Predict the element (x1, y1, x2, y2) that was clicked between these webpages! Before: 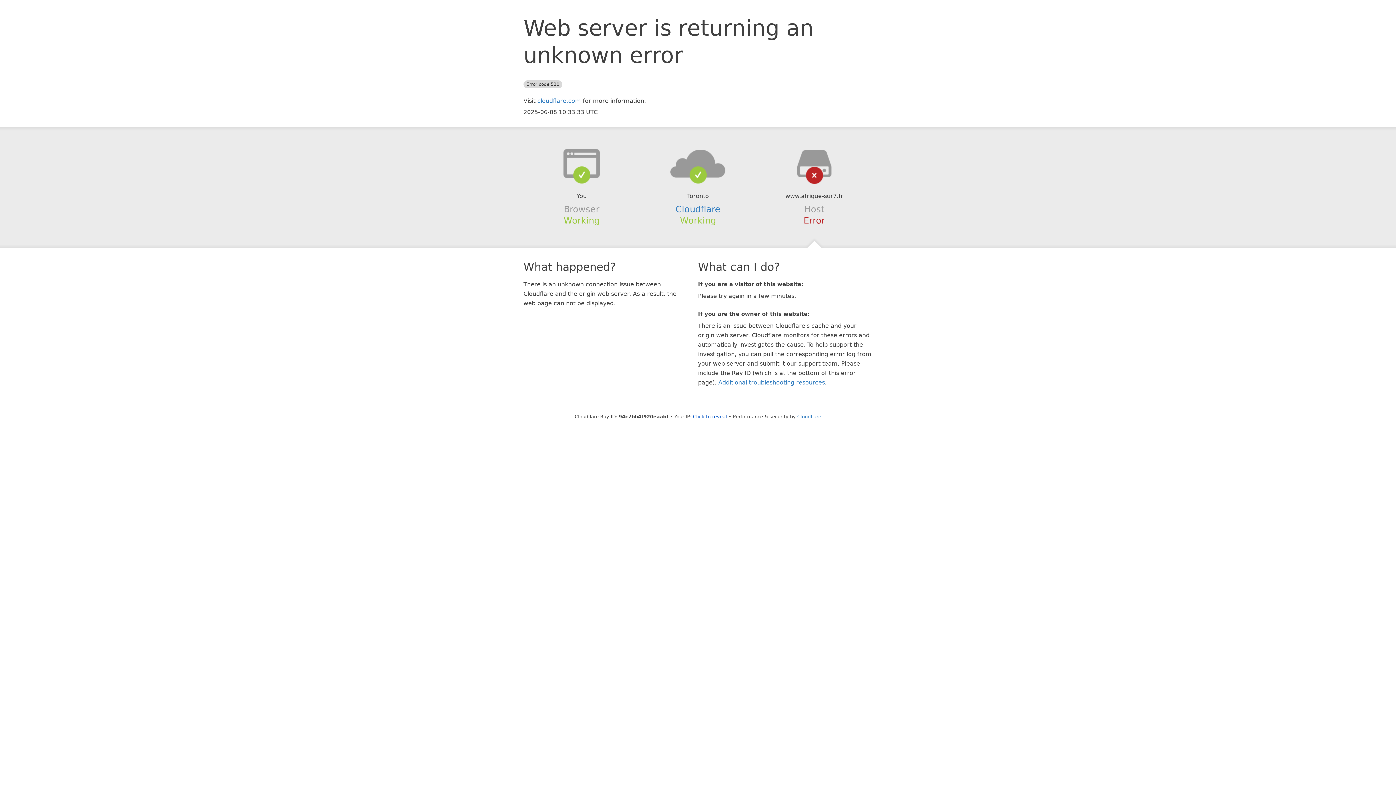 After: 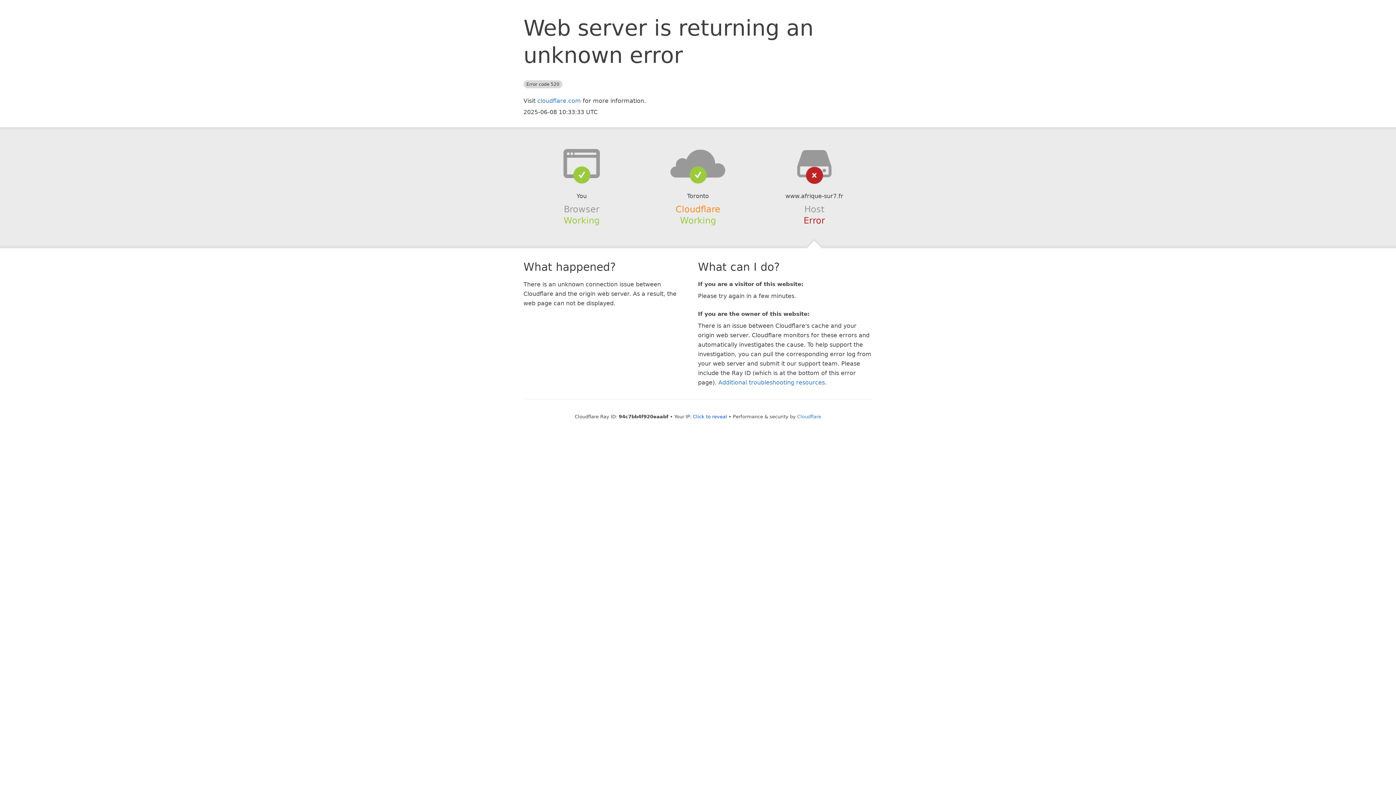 Action: bbox: (675, 204, 720, 214) label: Cloudflare